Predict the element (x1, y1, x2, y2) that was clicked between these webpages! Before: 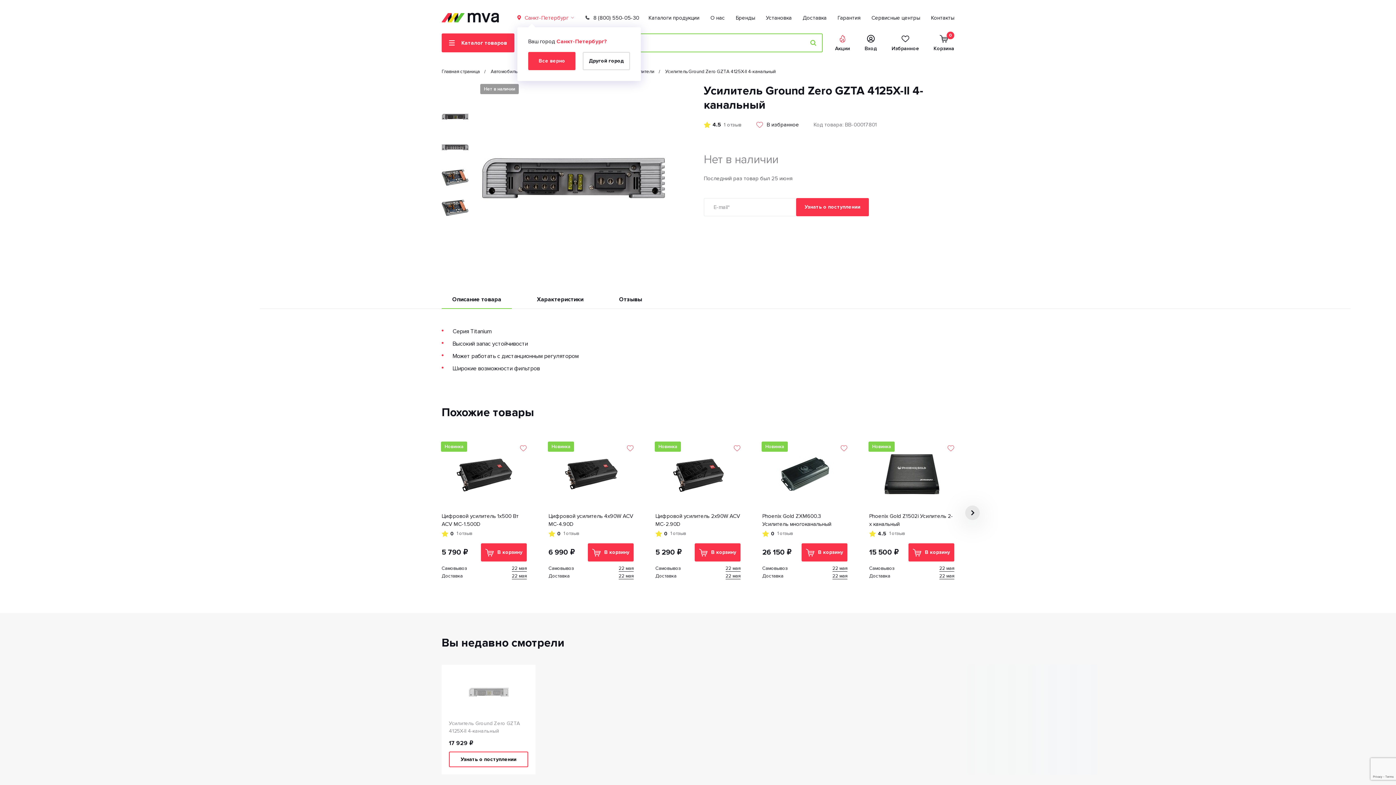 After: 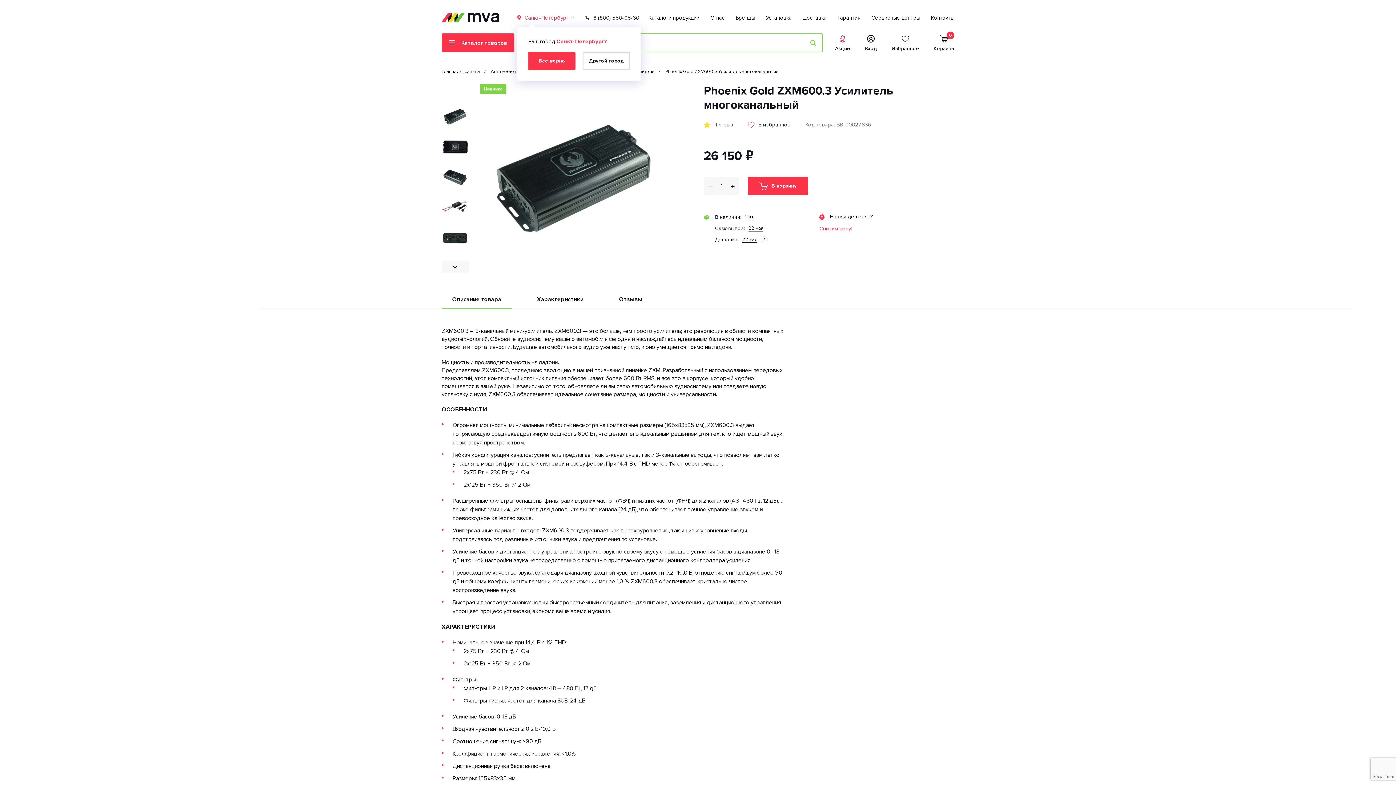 Action: label: Phoenix Gold ZXM600.3 Усилитель многоканальный bbox: (762, 512, 847, 528)